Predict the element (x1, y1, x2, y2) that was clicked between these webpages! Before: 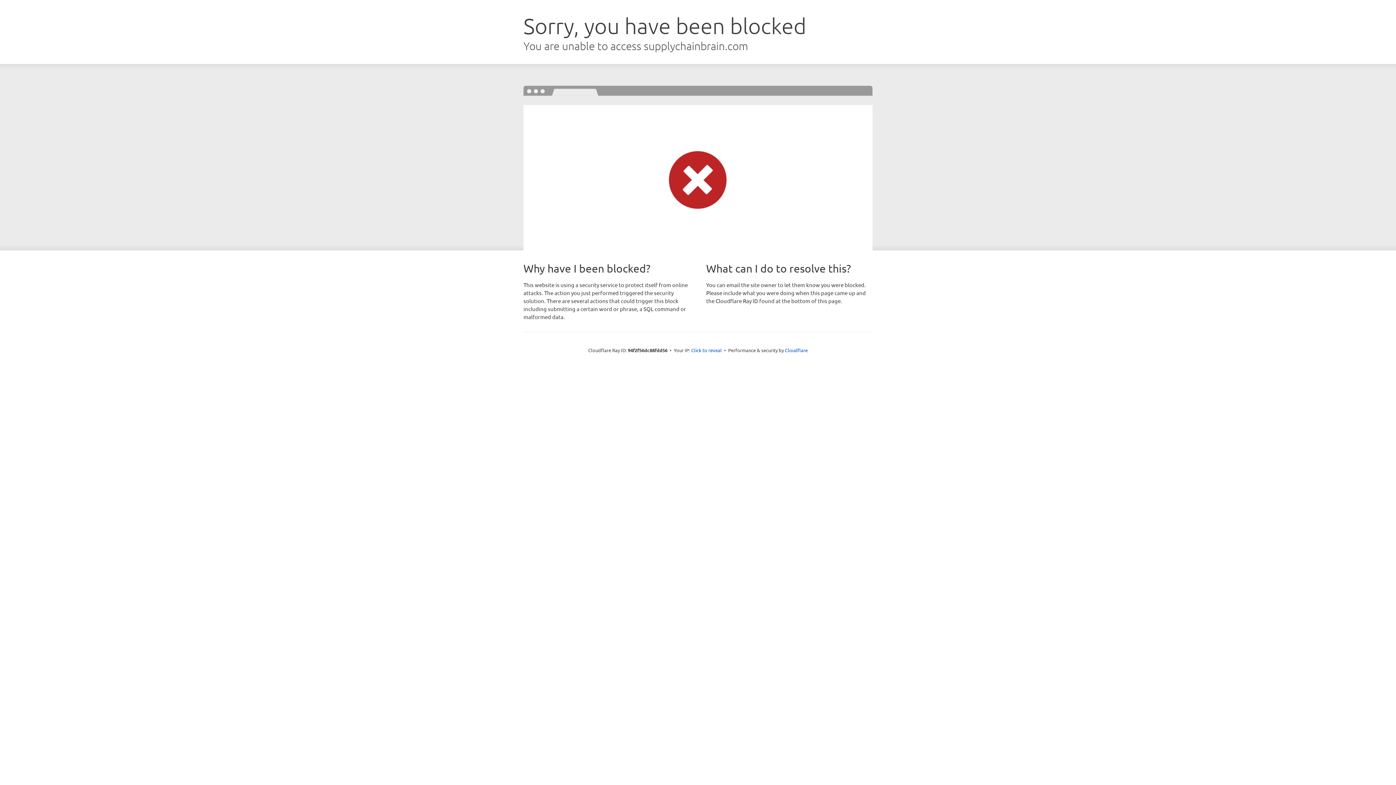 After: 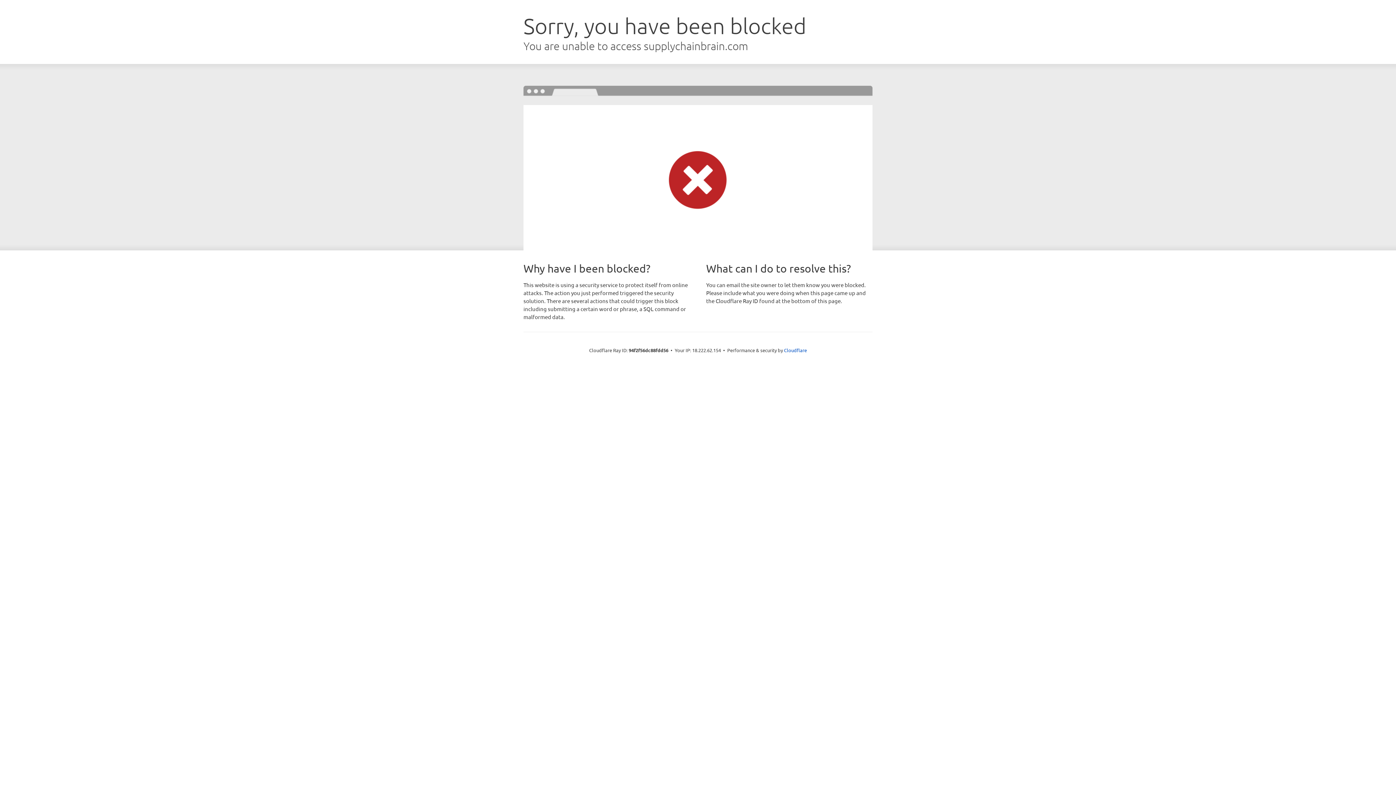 Action: label: Click to reveal bbox: (691, 346, 722, 353)